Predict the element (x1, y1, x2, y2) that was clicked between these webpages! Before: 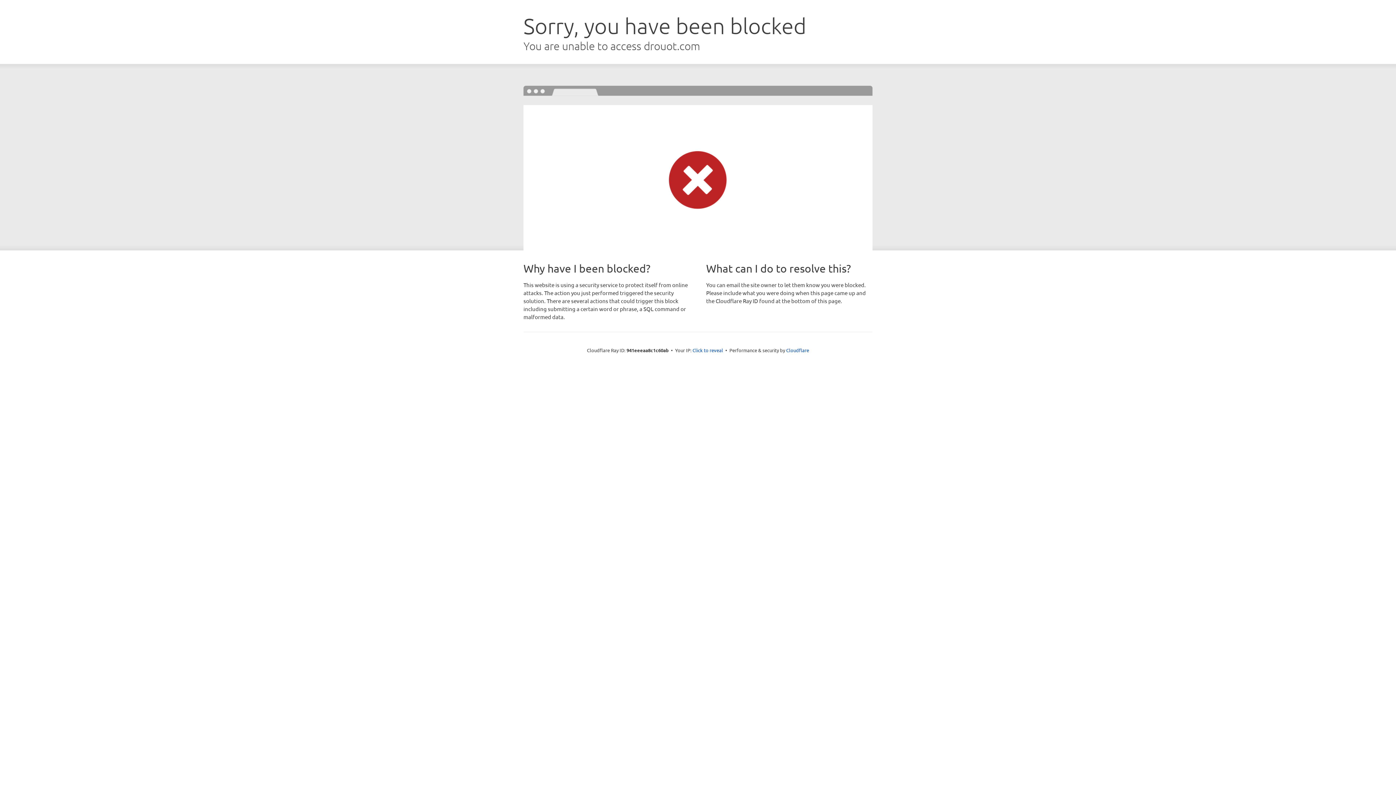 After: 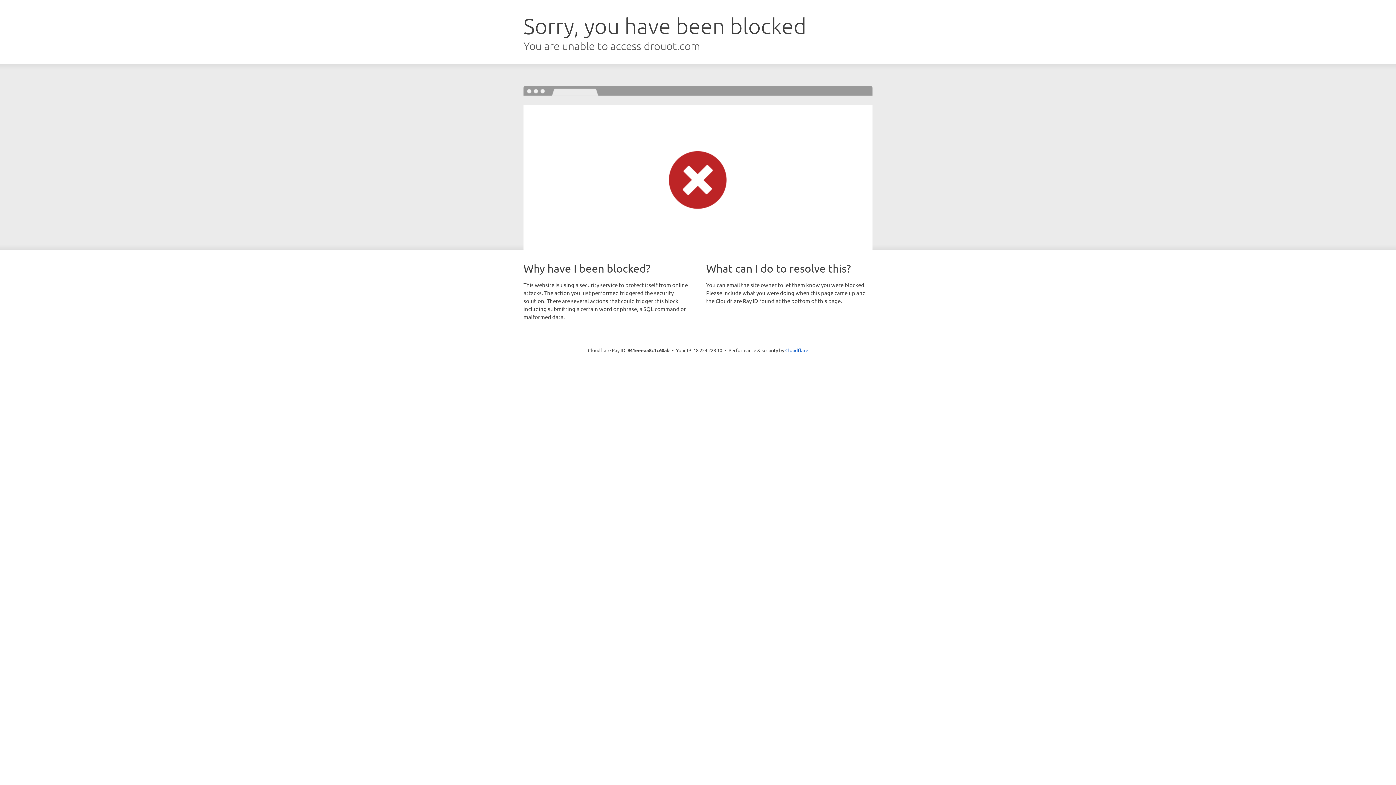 Action: bbox: (692, 346, 723, 353) label: Click to reveal